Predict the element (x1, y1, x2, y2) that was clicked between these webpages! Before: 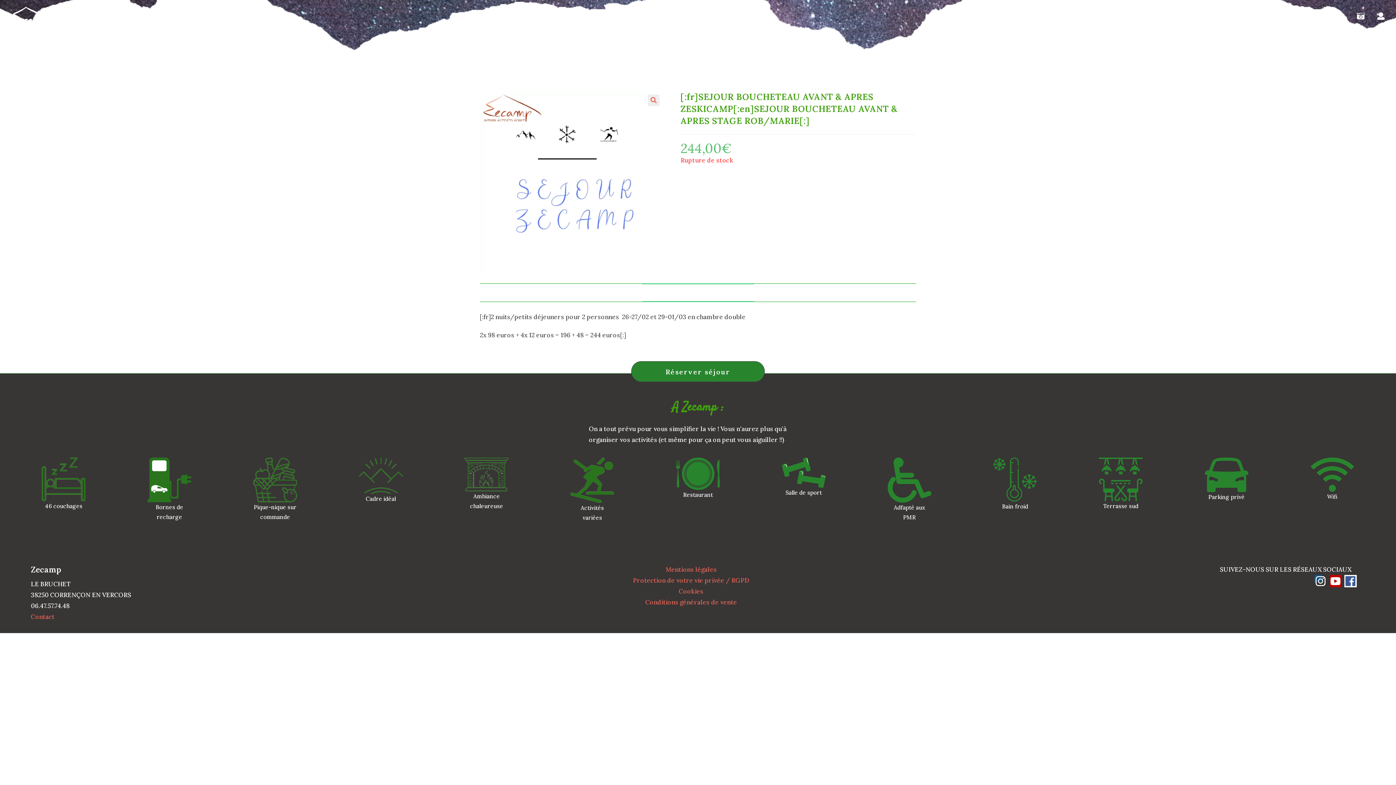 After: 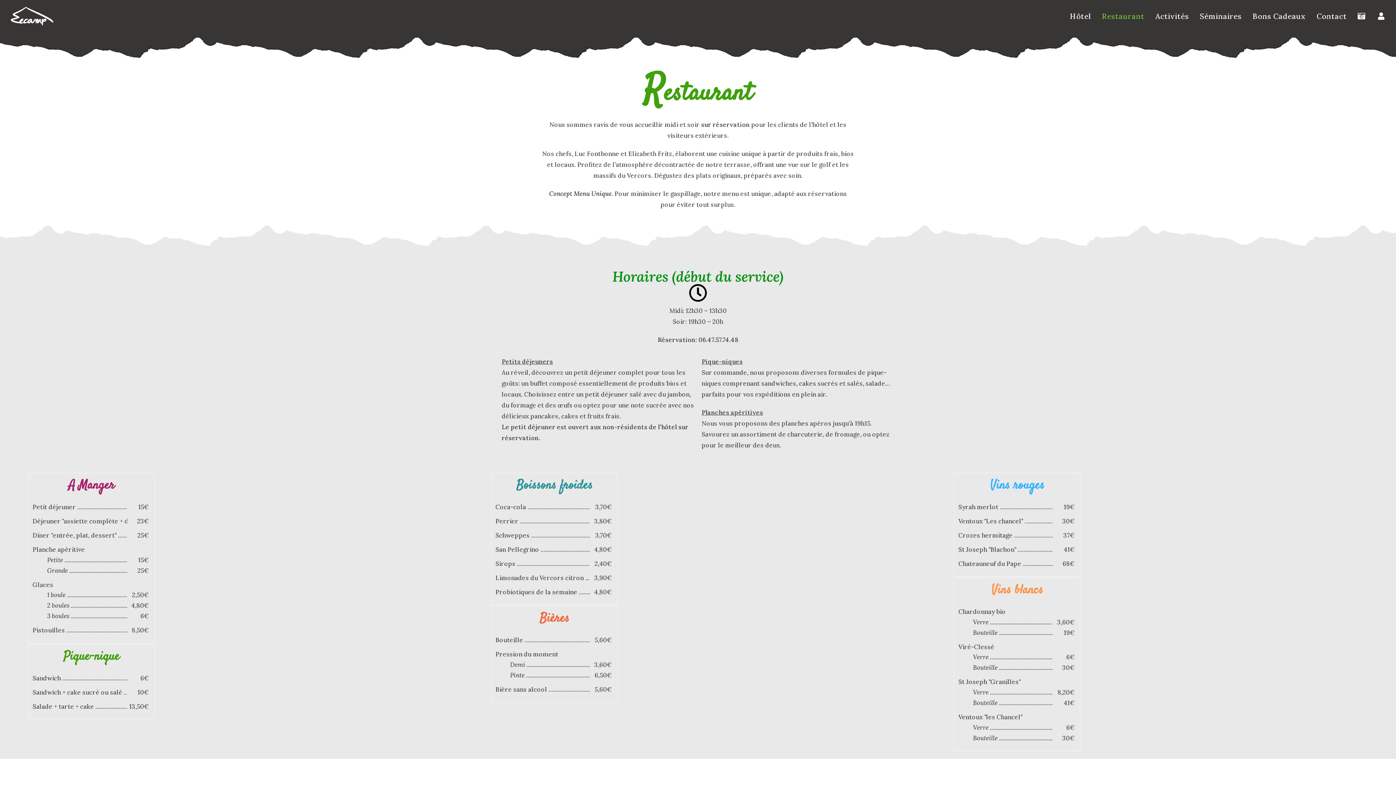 Action: label: Restaurant bbox: (1095, 3, 1149, 29)